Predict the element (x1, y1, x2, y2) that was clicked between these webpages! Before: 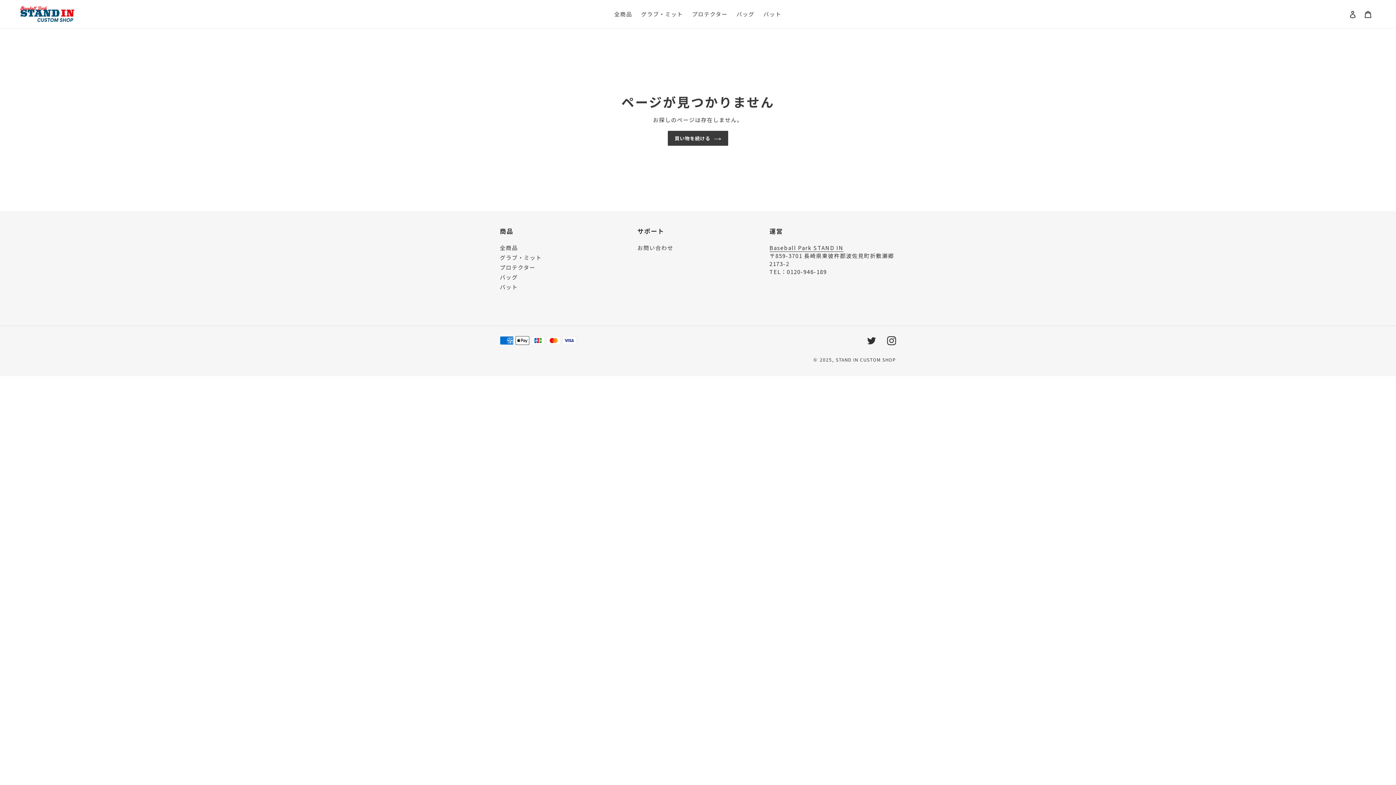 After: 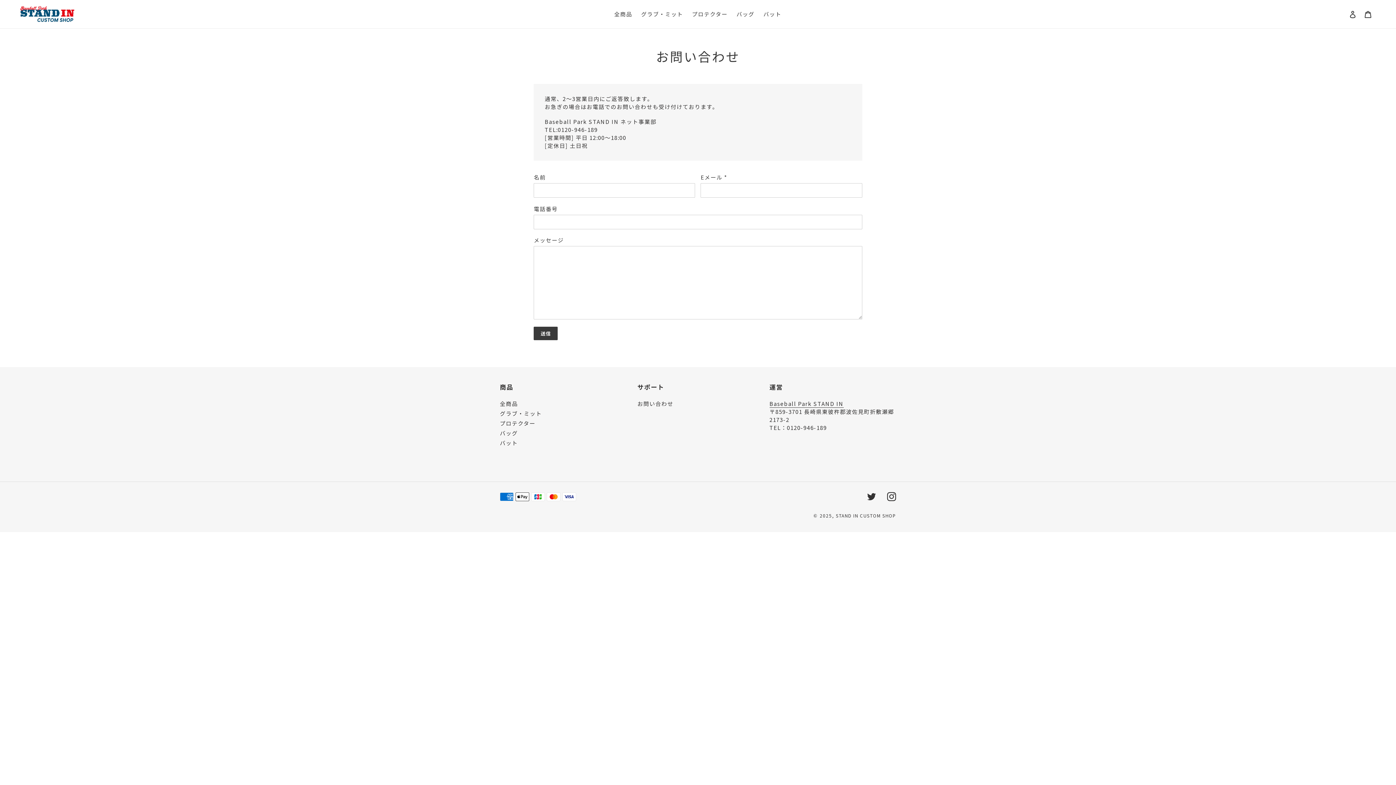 Action: bbox: (637, 243, 673, 251) label: お問い合わせ